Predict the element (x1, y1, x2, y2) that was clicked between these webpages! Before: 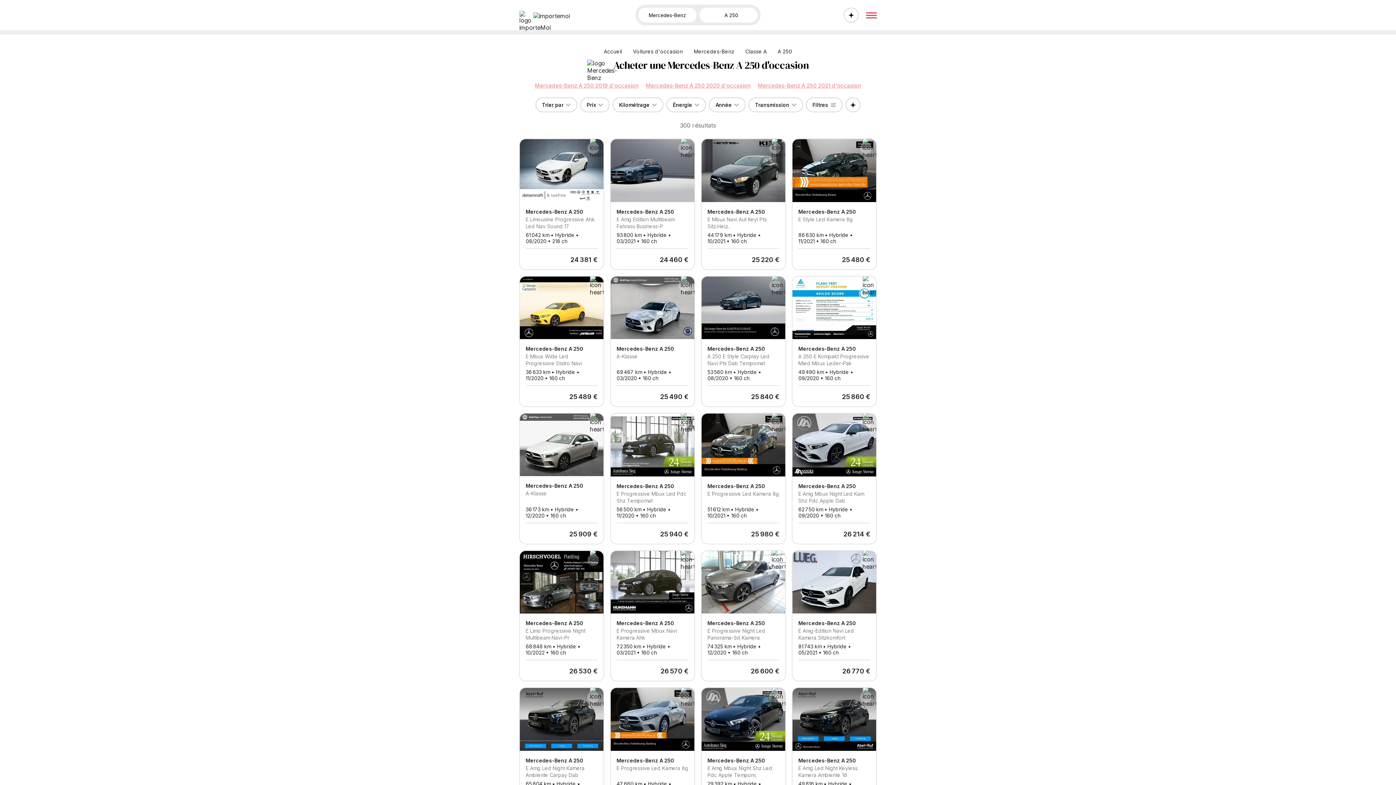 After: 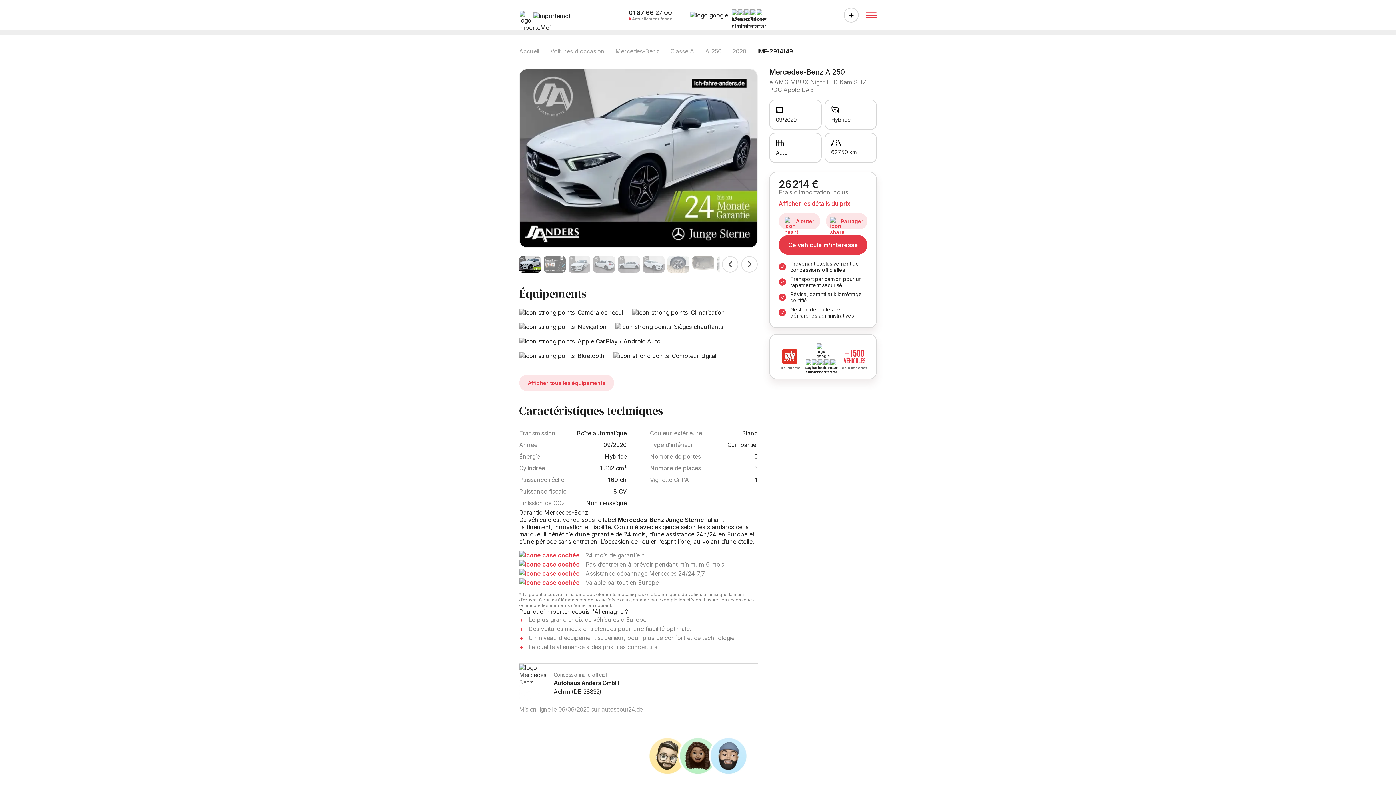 Action: label: Mercedes-Benz A 250

E Amg Mbux Night Led Kam Shz Pdc Apple Dab bbox: (798, 482, 870, 504)